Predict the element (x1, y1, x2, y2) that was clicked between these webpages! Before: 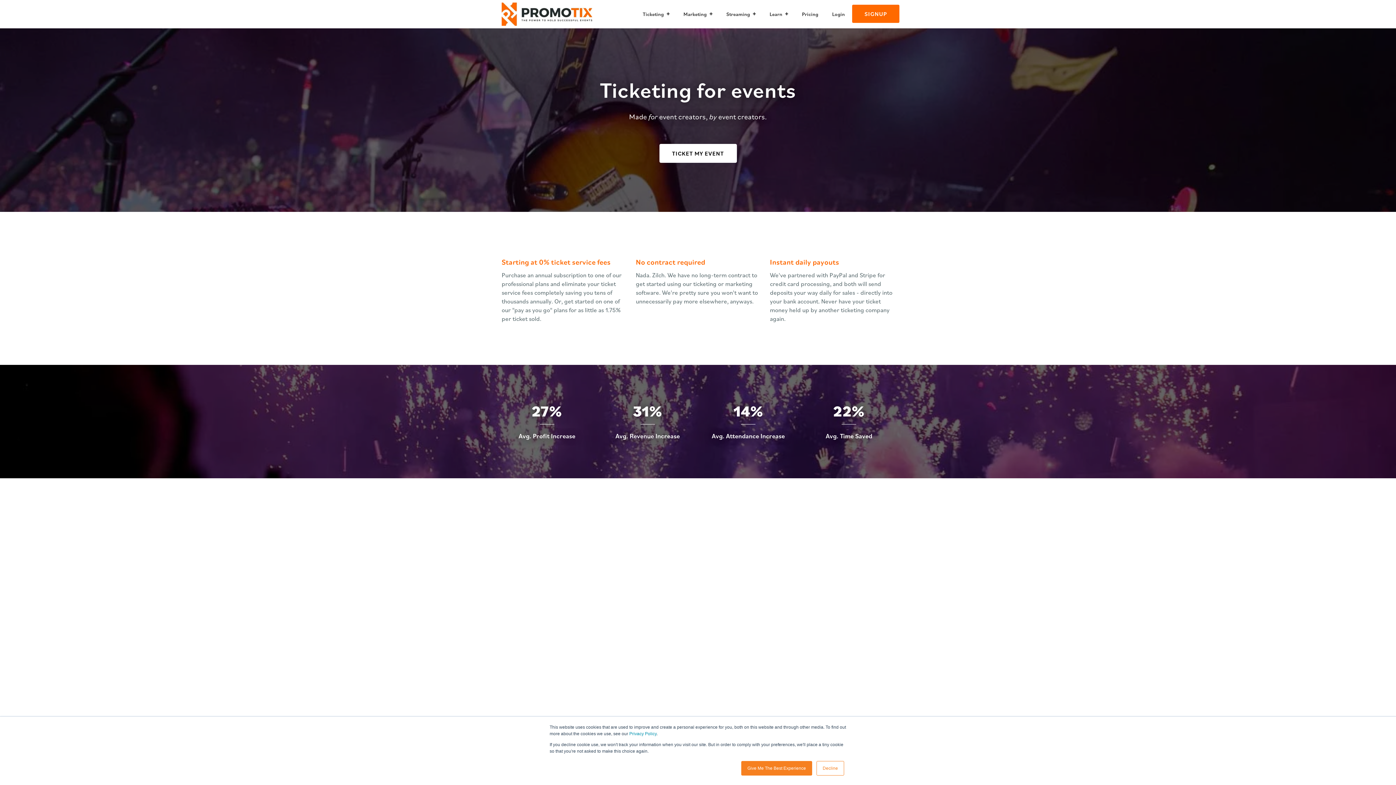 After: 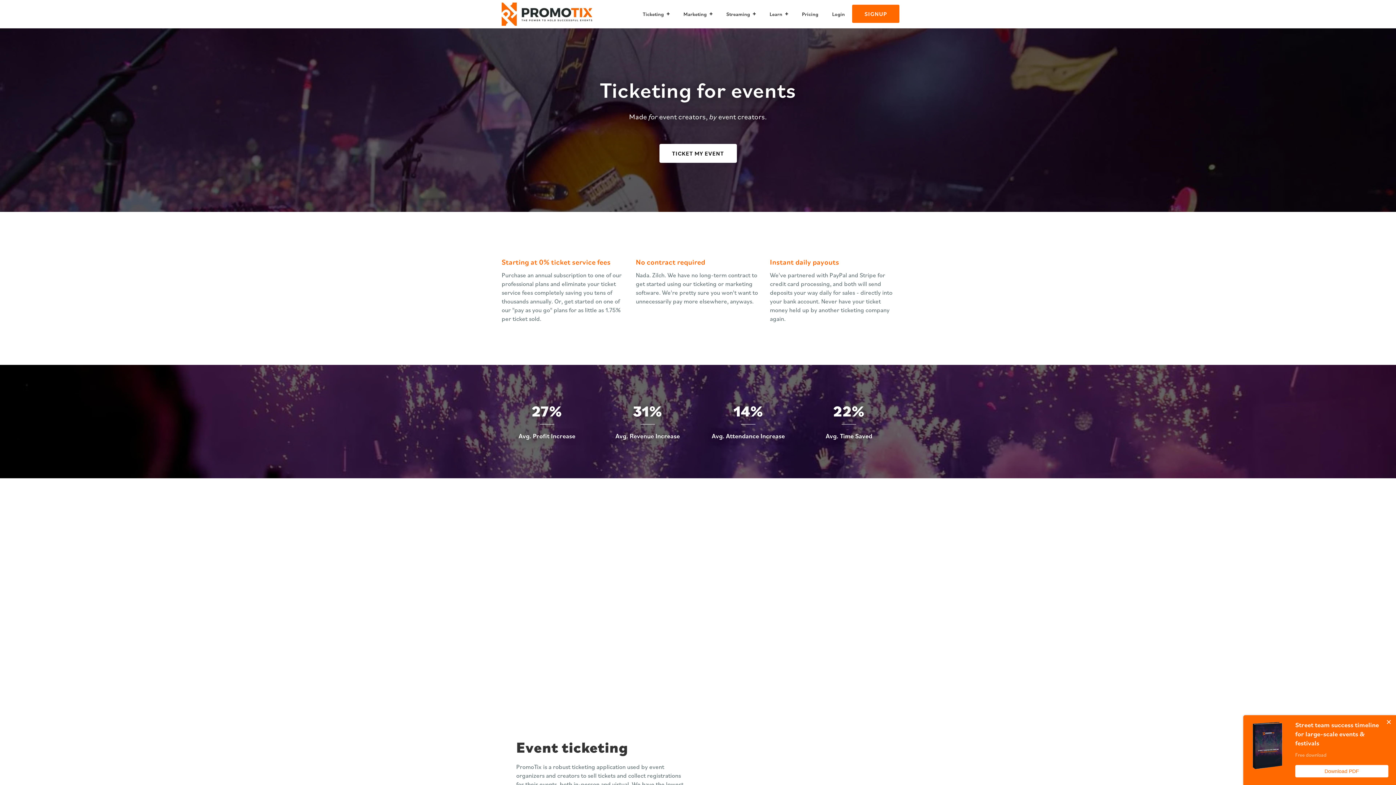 Action: bbox: (816, 761, 844, 776) label: Decline